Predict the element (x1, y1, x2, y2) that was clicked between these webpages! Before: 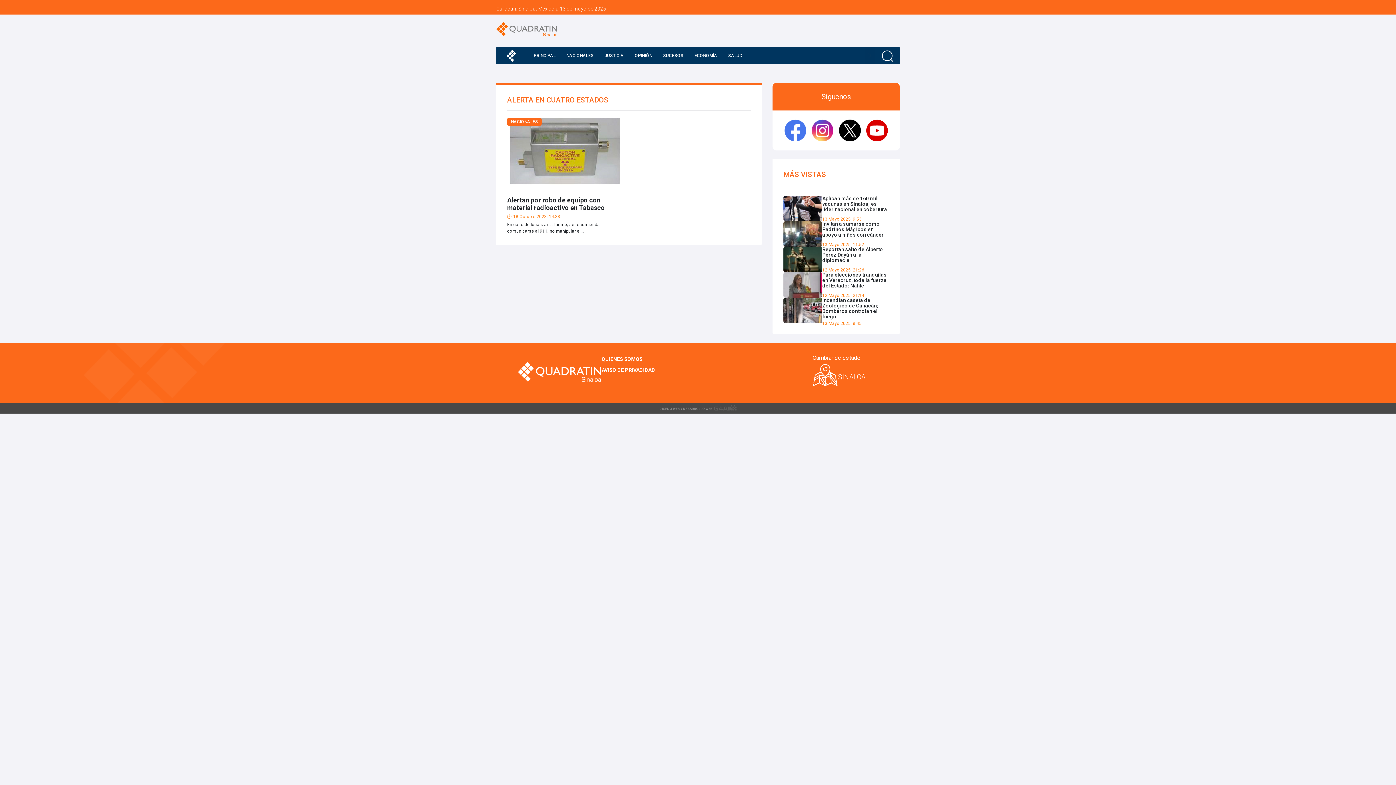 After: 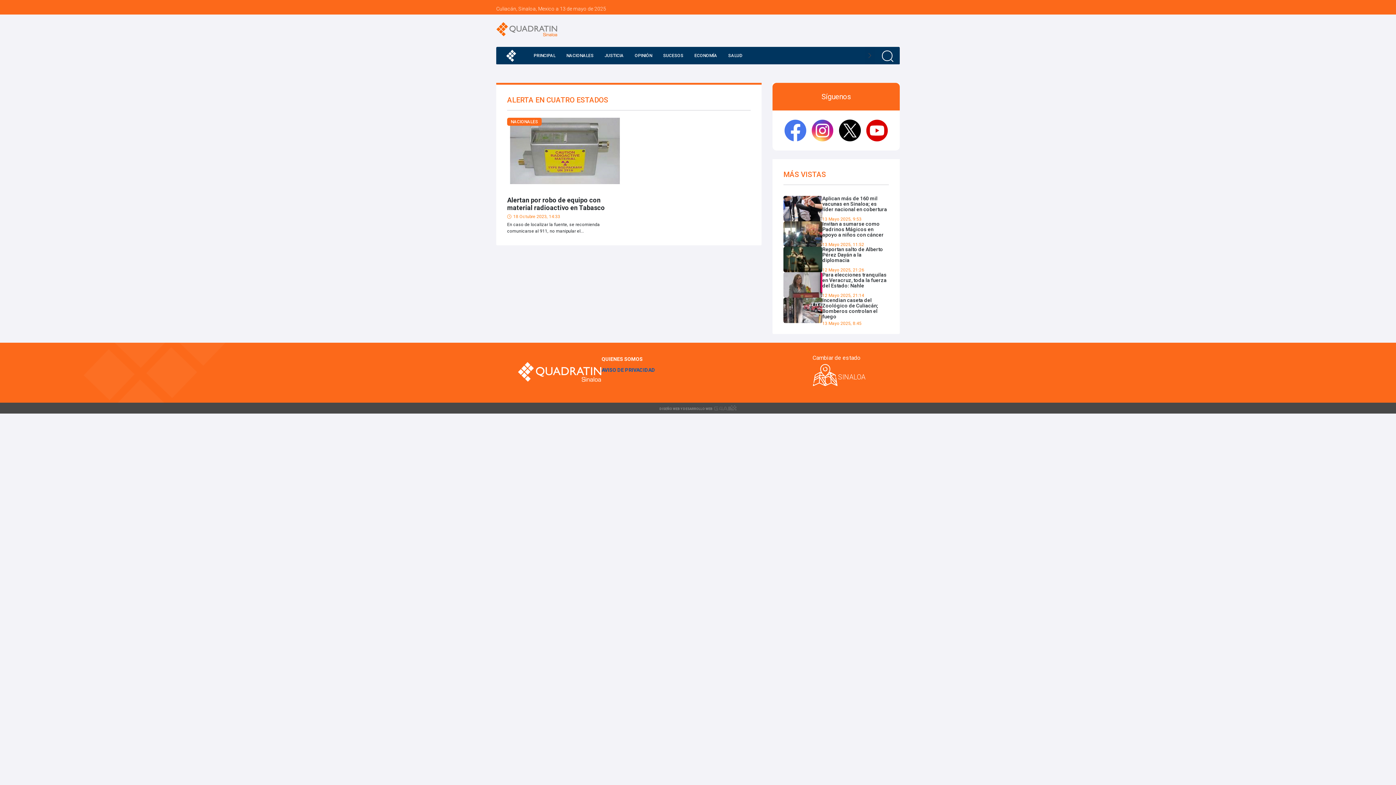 Action: bbox: (601, 367, 655, 373) label: AVISO DE PRIVACIDAD